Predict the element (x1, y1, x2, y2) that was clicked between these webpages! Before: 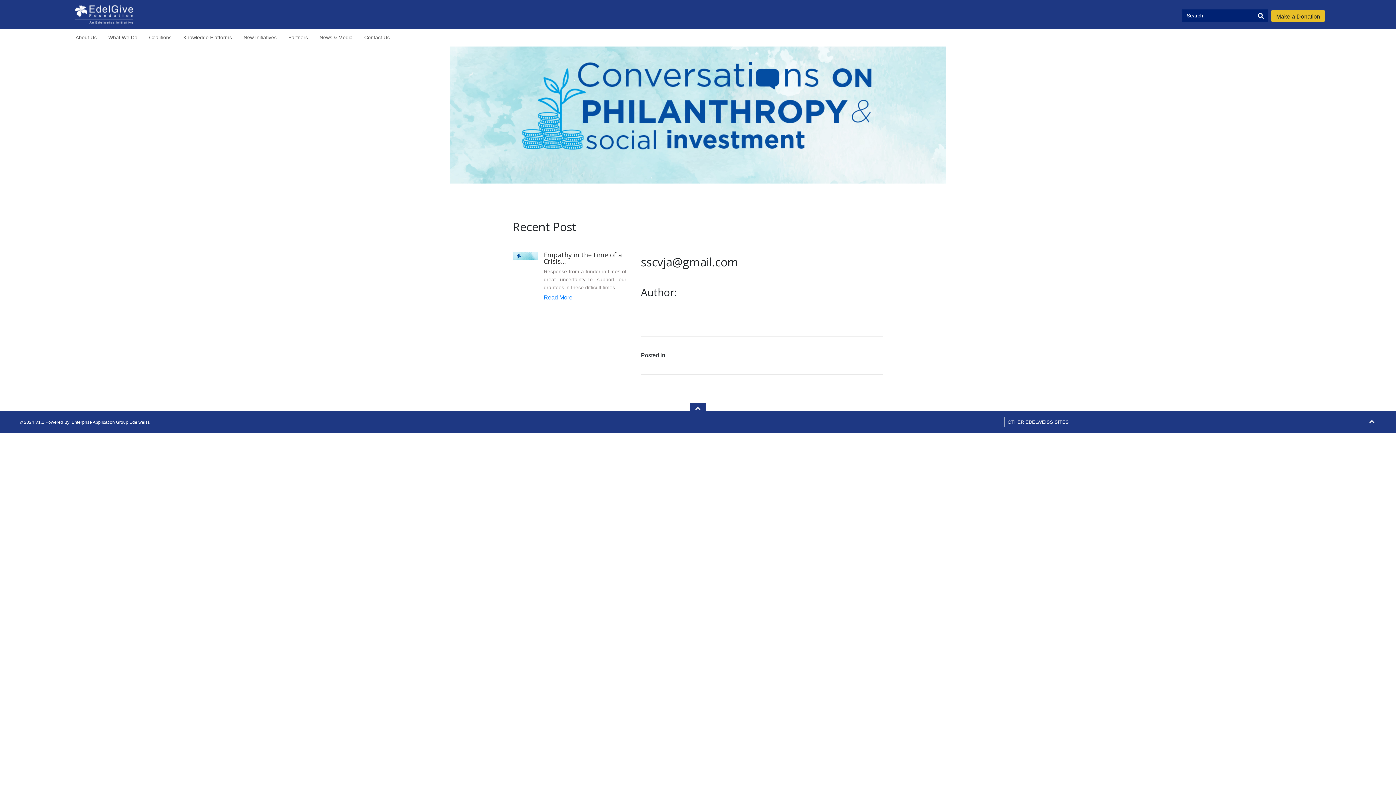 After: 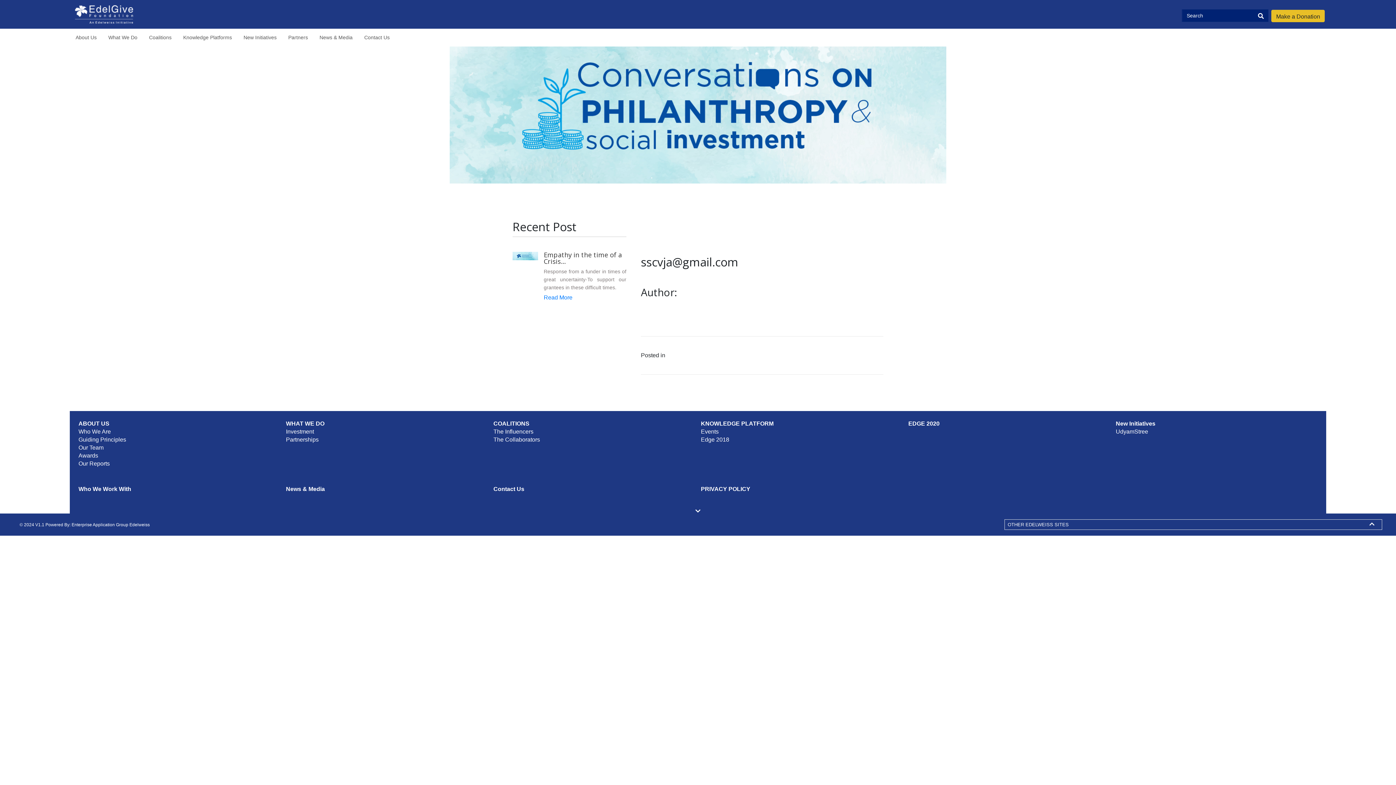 Action: bbox: (689, 404, 706, 413)